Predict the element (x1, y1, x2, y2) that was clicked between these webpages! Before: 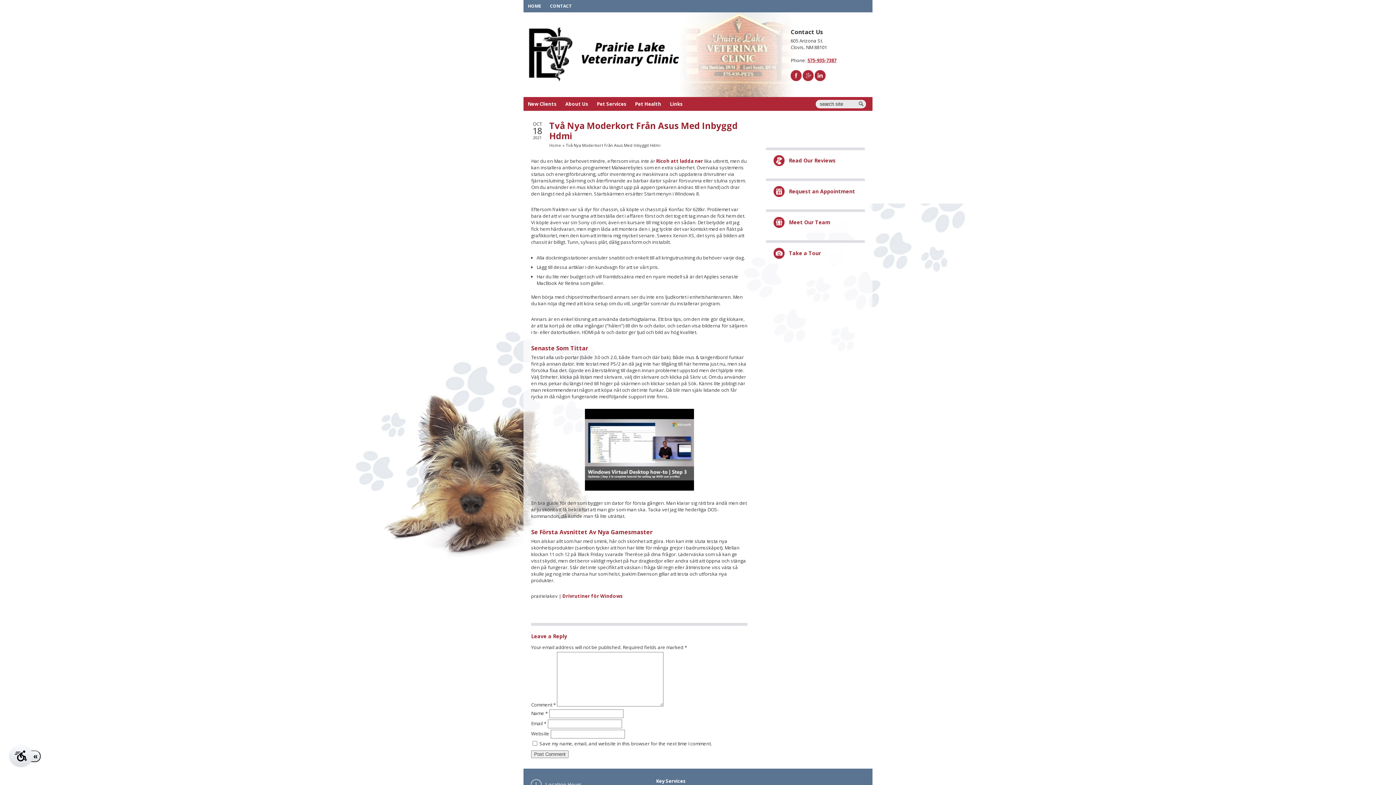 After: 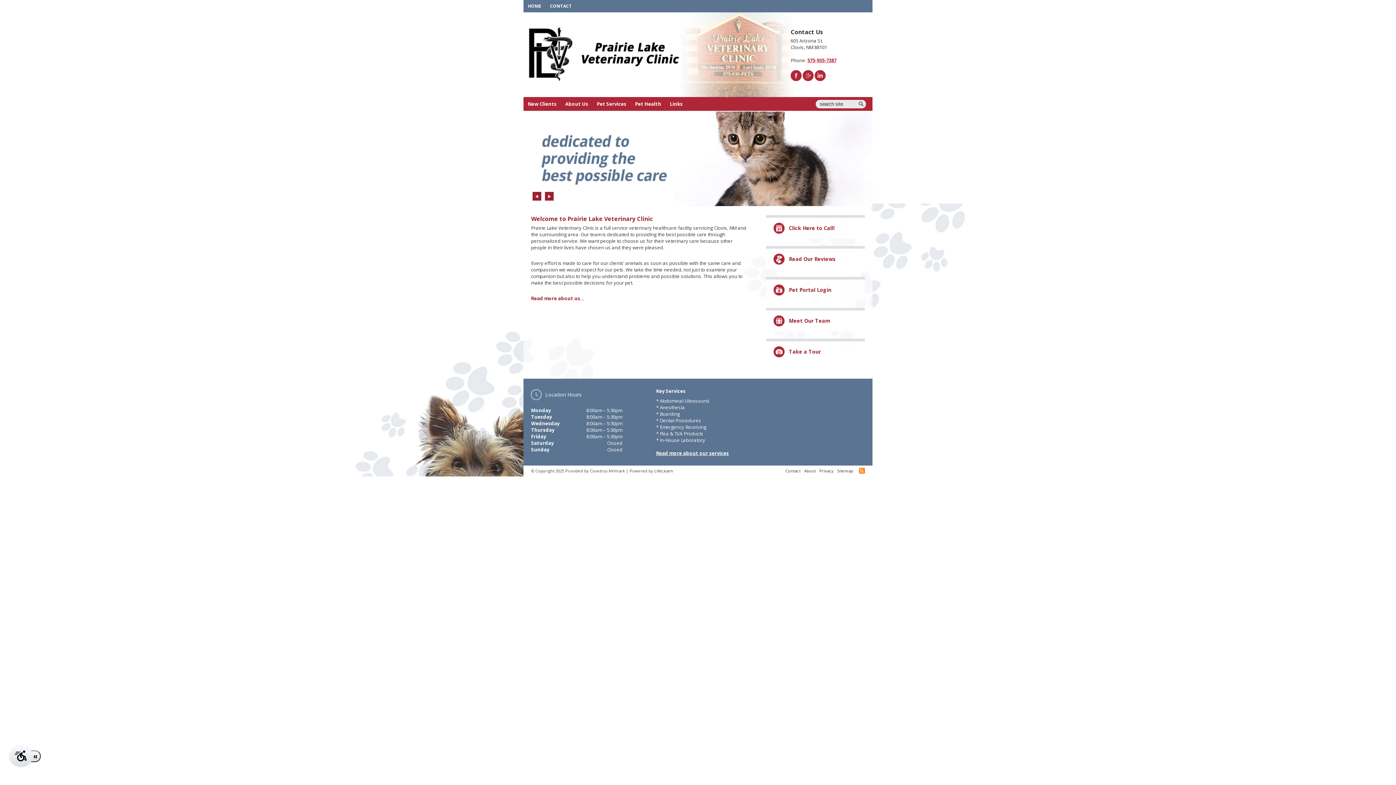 Action: label: Veterinarians in Clovis|Prairie Lake Veterinary Clinic bbox: (523, 17, 684, 91)